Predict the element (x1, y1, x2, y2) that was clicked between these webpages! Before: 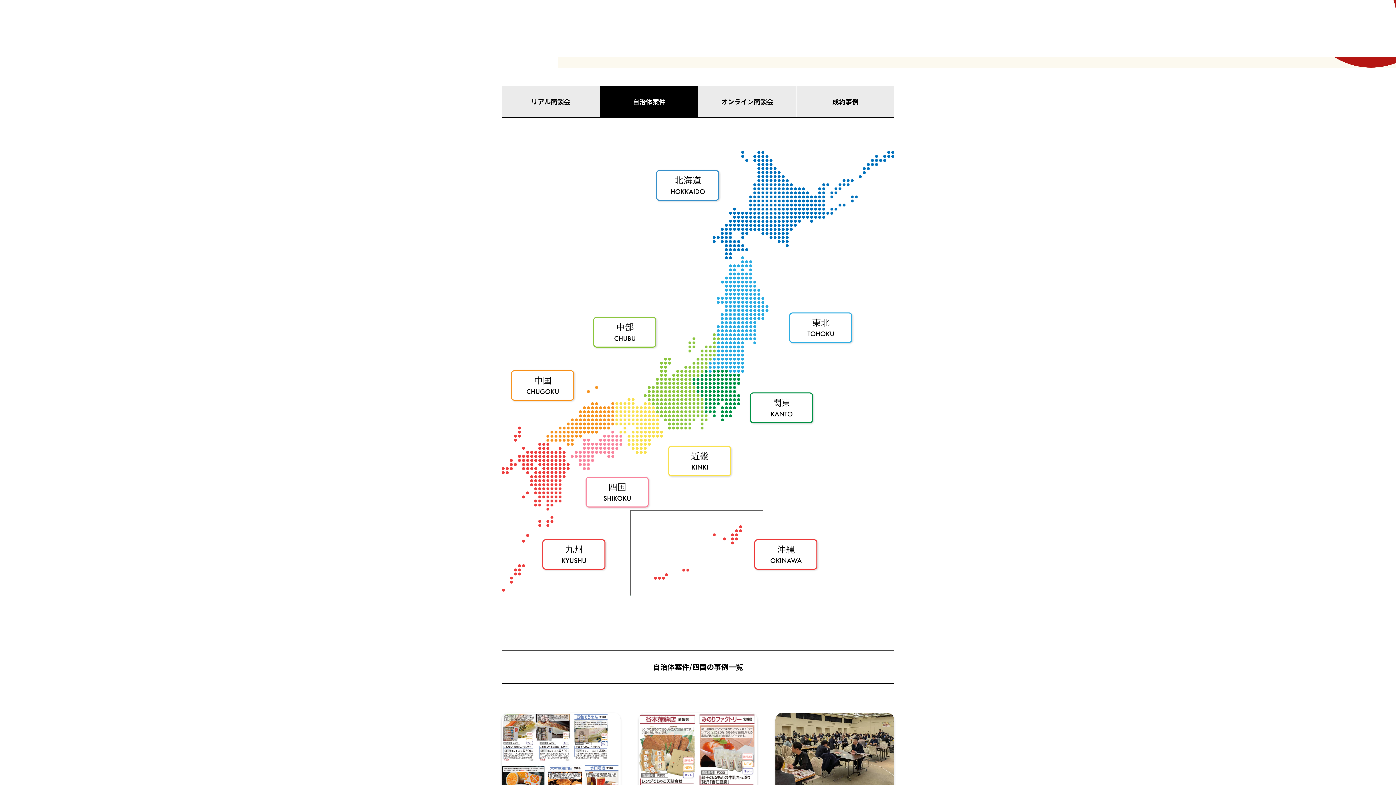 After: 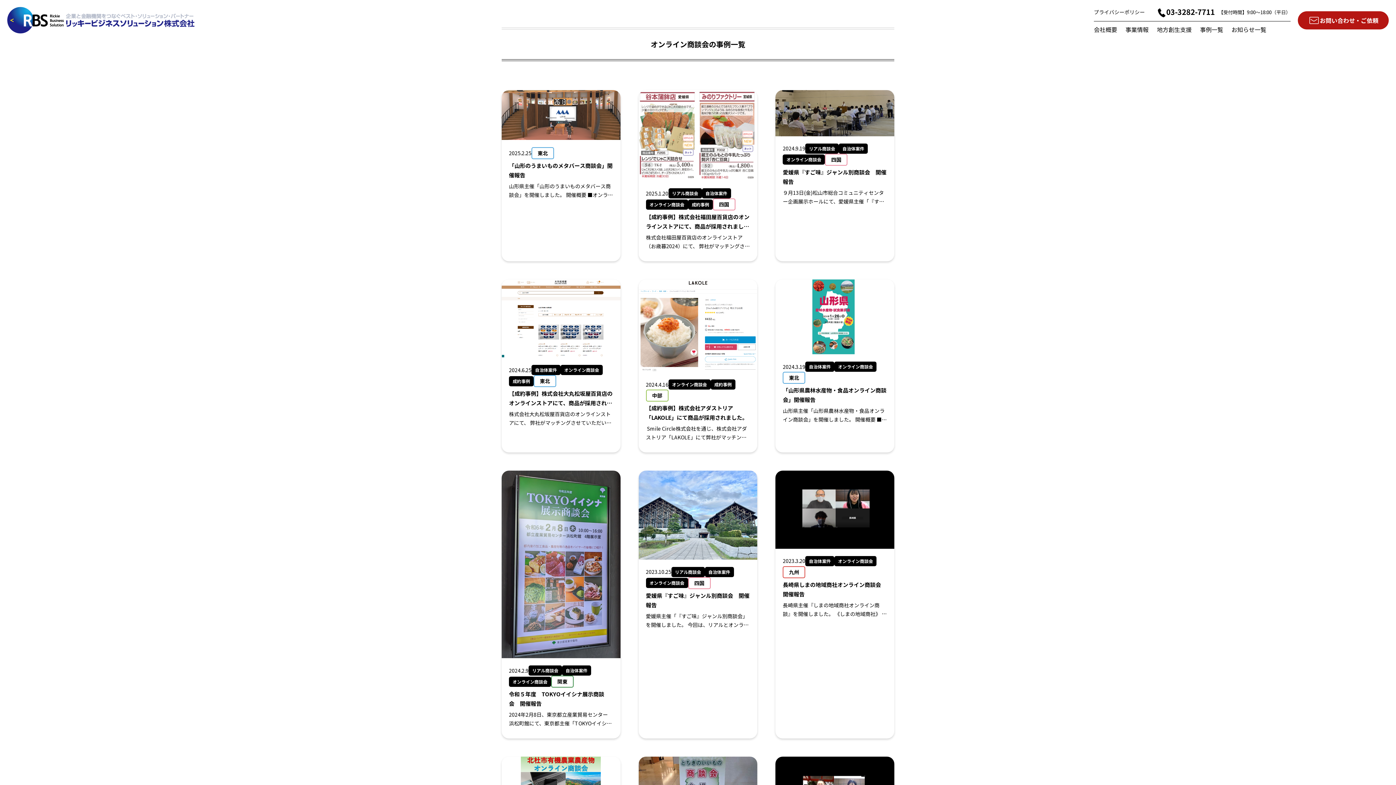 Action: bbox: (698, 85, 796, 117) label: オンライン商談会